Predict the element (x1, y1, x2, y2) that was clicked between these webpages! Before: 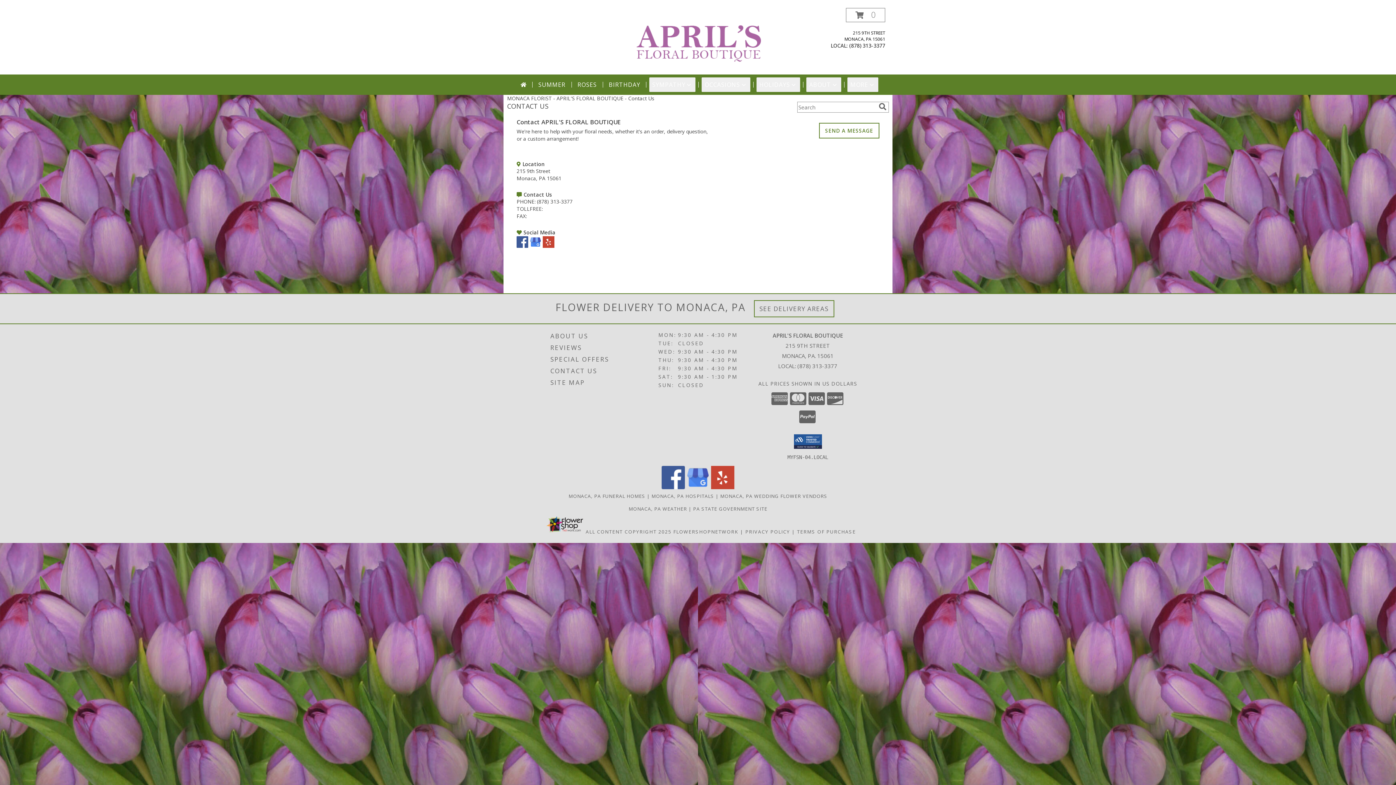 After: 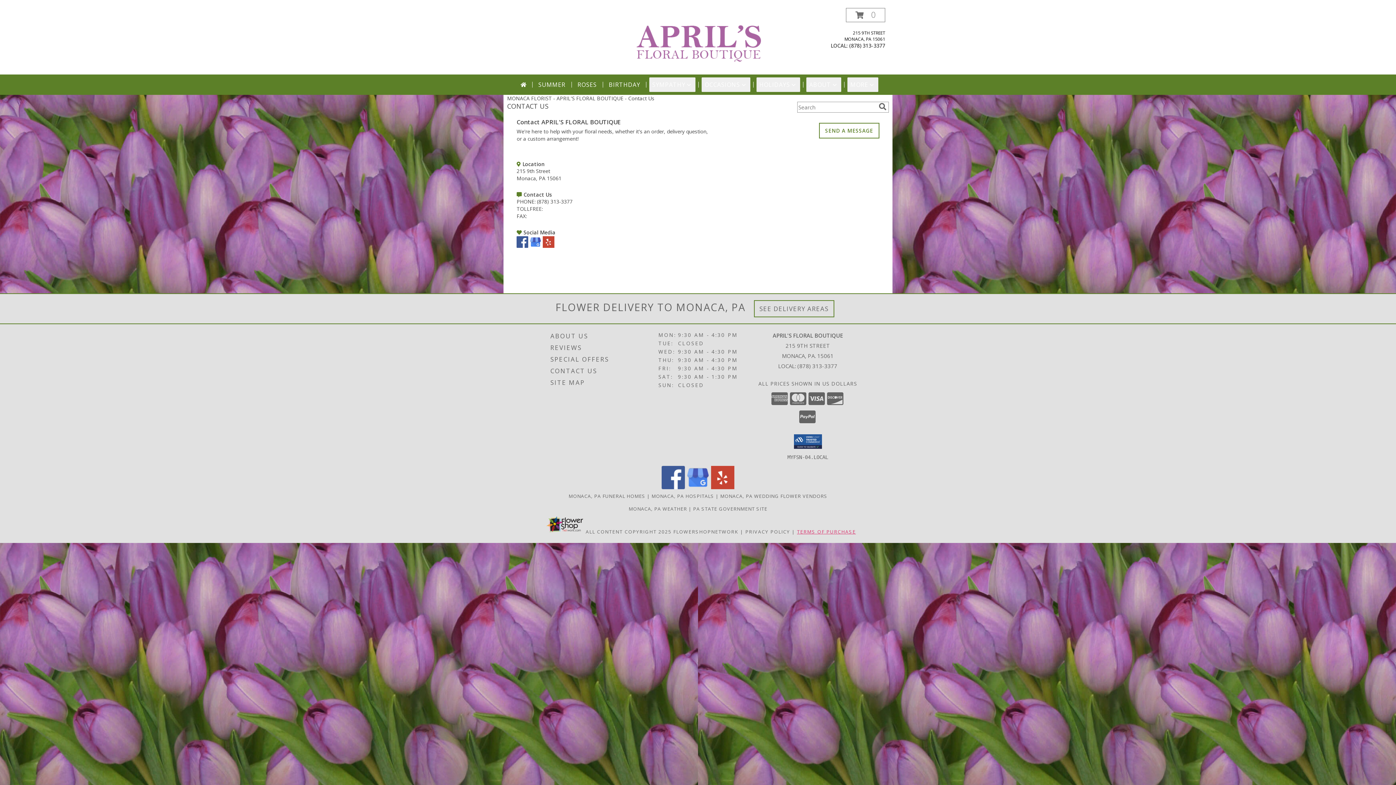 Action: label: Open Terms of Purchase in new window bbox: (797, 528, 856, 535)